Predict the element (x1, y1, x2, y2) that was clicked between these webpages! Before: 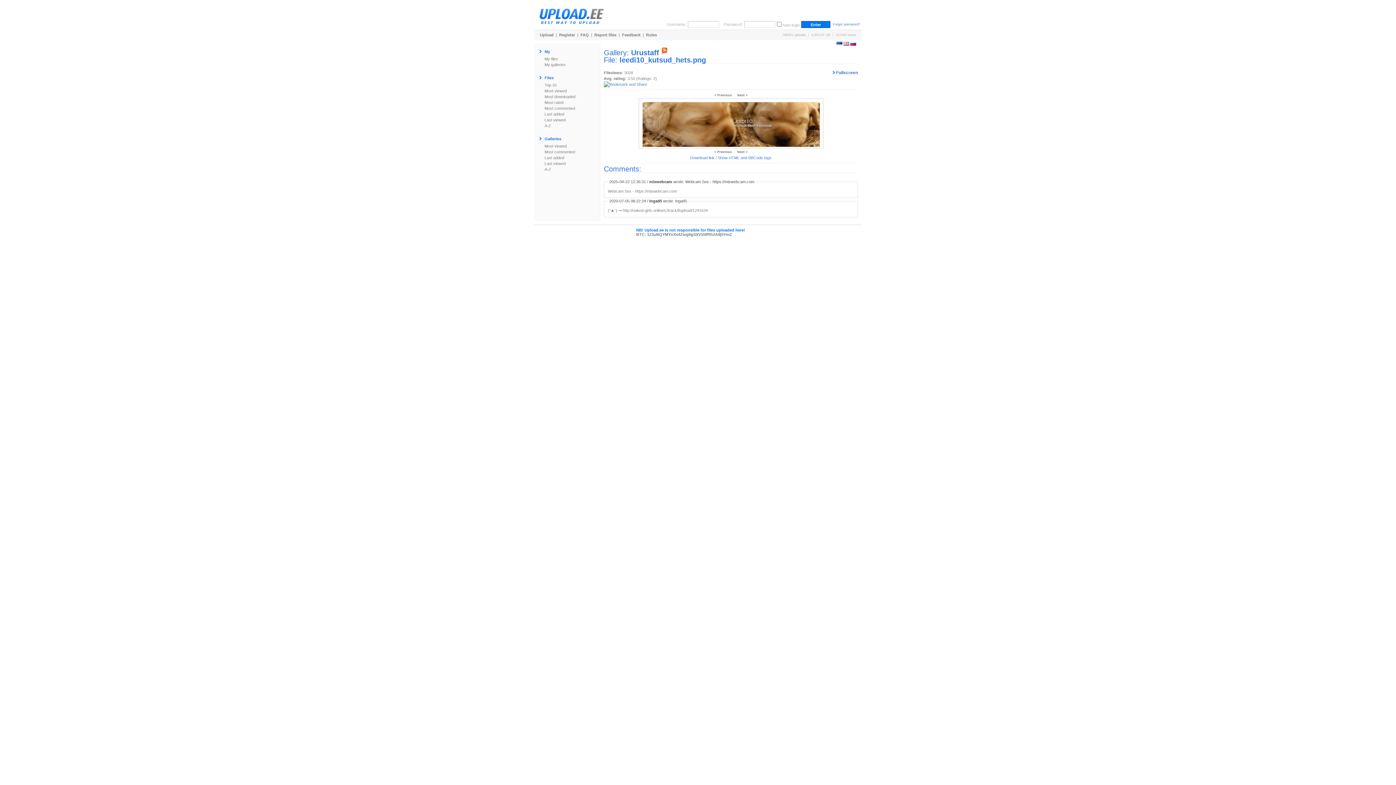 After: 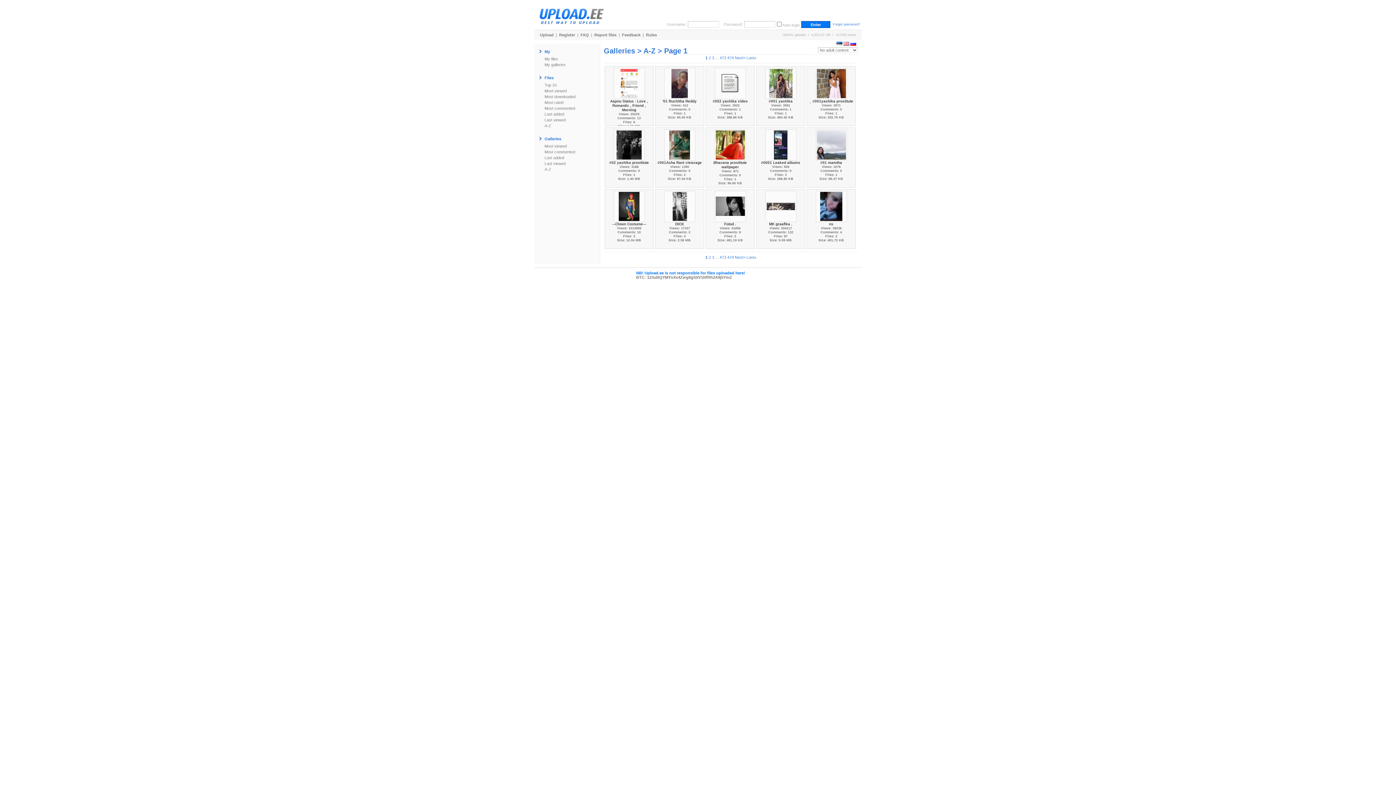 Action: label: A-Z bbox: (538, 167, 551, 171)